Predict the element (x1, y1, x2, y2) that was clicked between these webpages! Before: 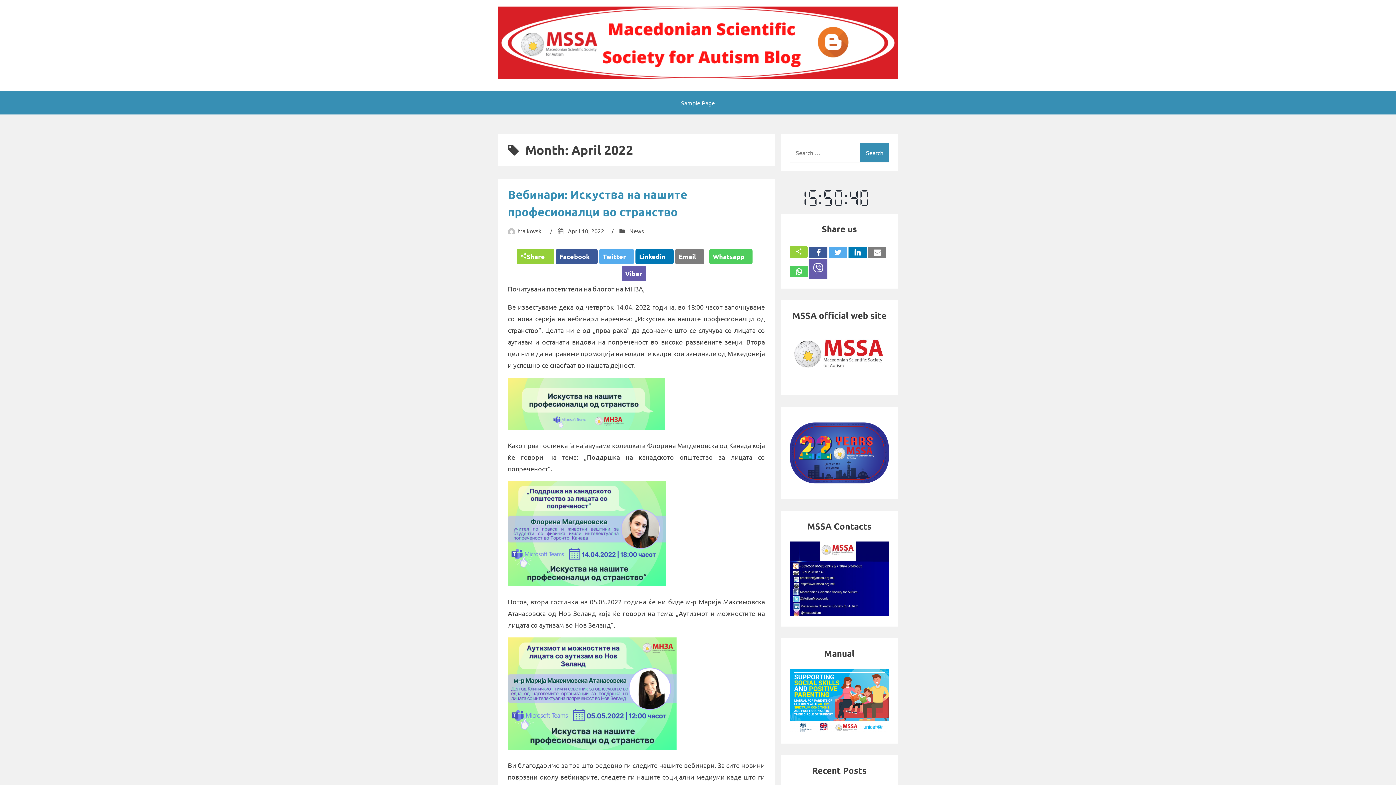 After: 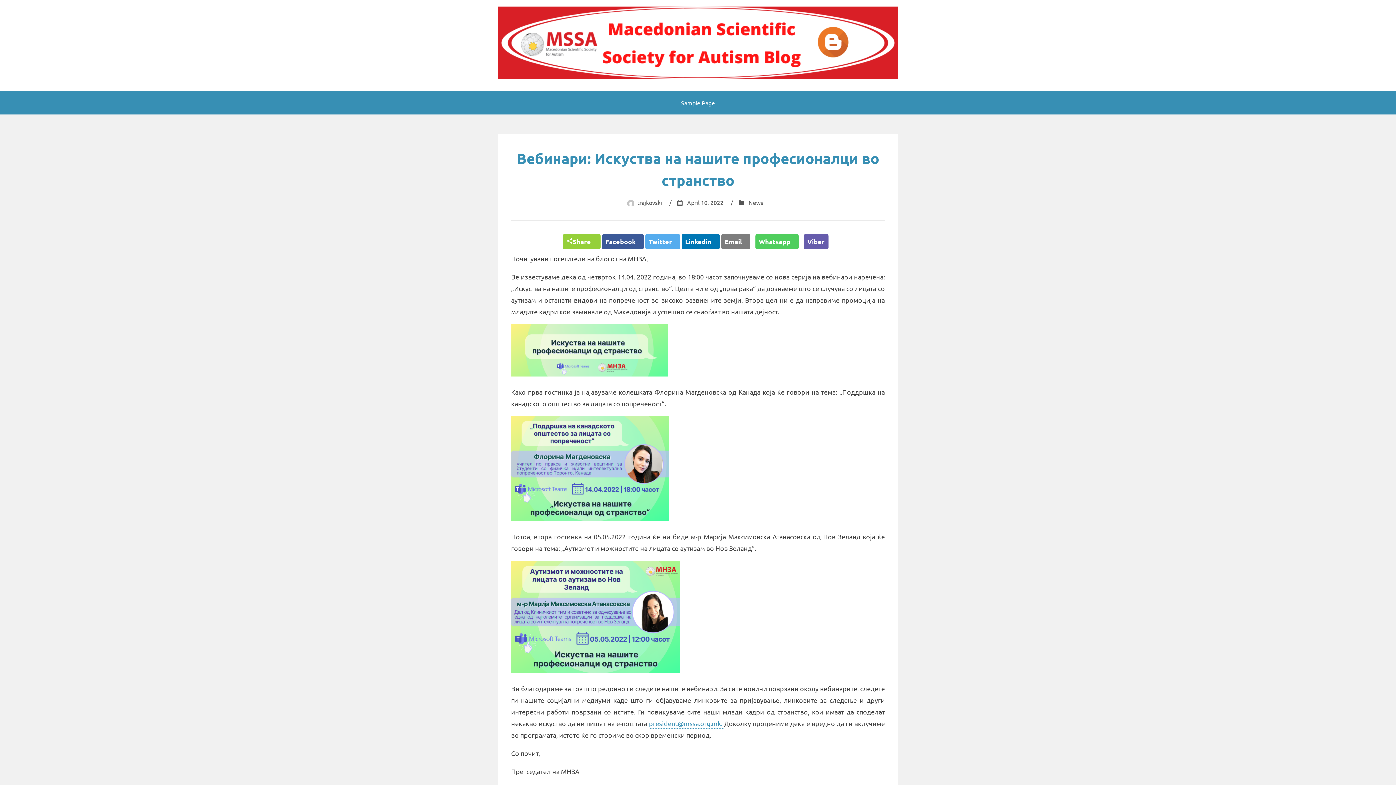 Action: bbox: (568, 227, 604, 234) label: April 10, 2022